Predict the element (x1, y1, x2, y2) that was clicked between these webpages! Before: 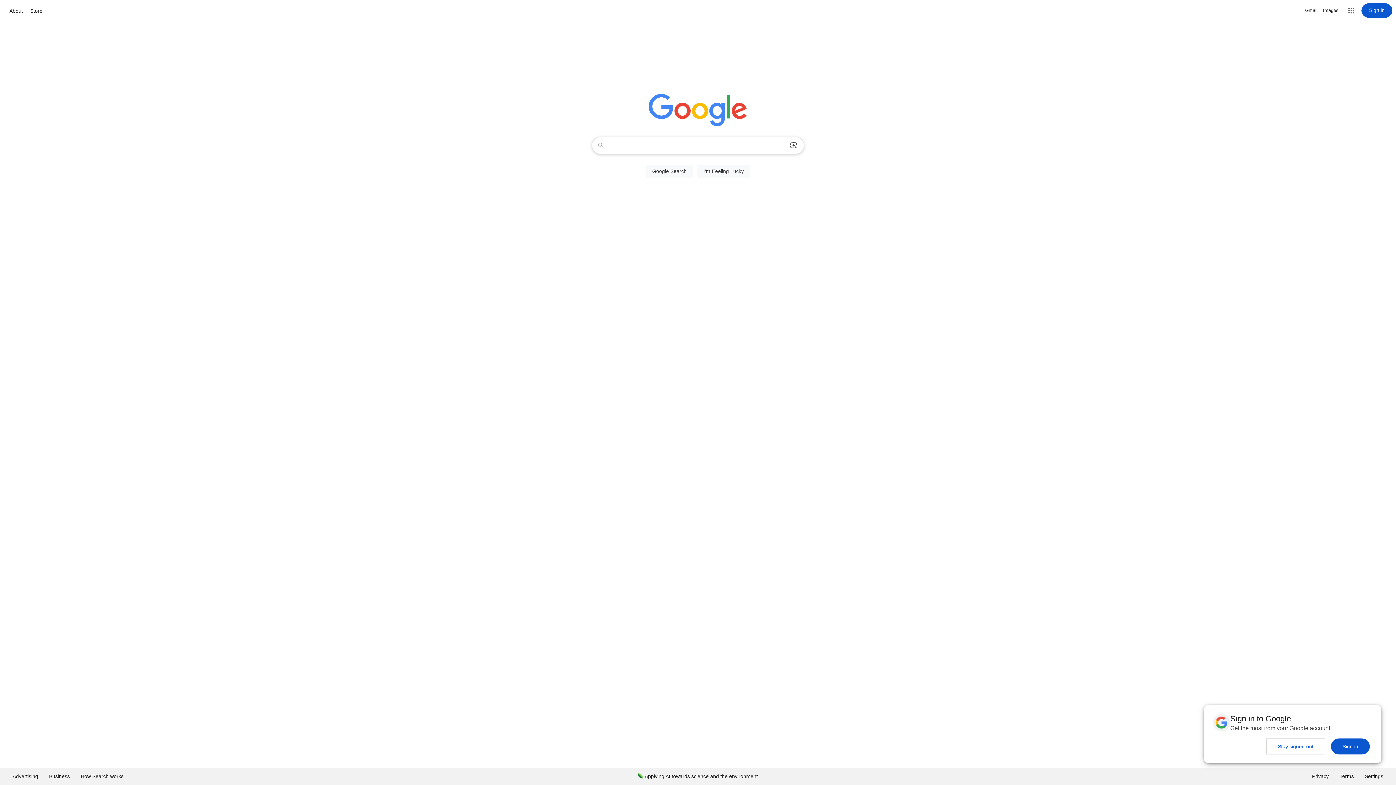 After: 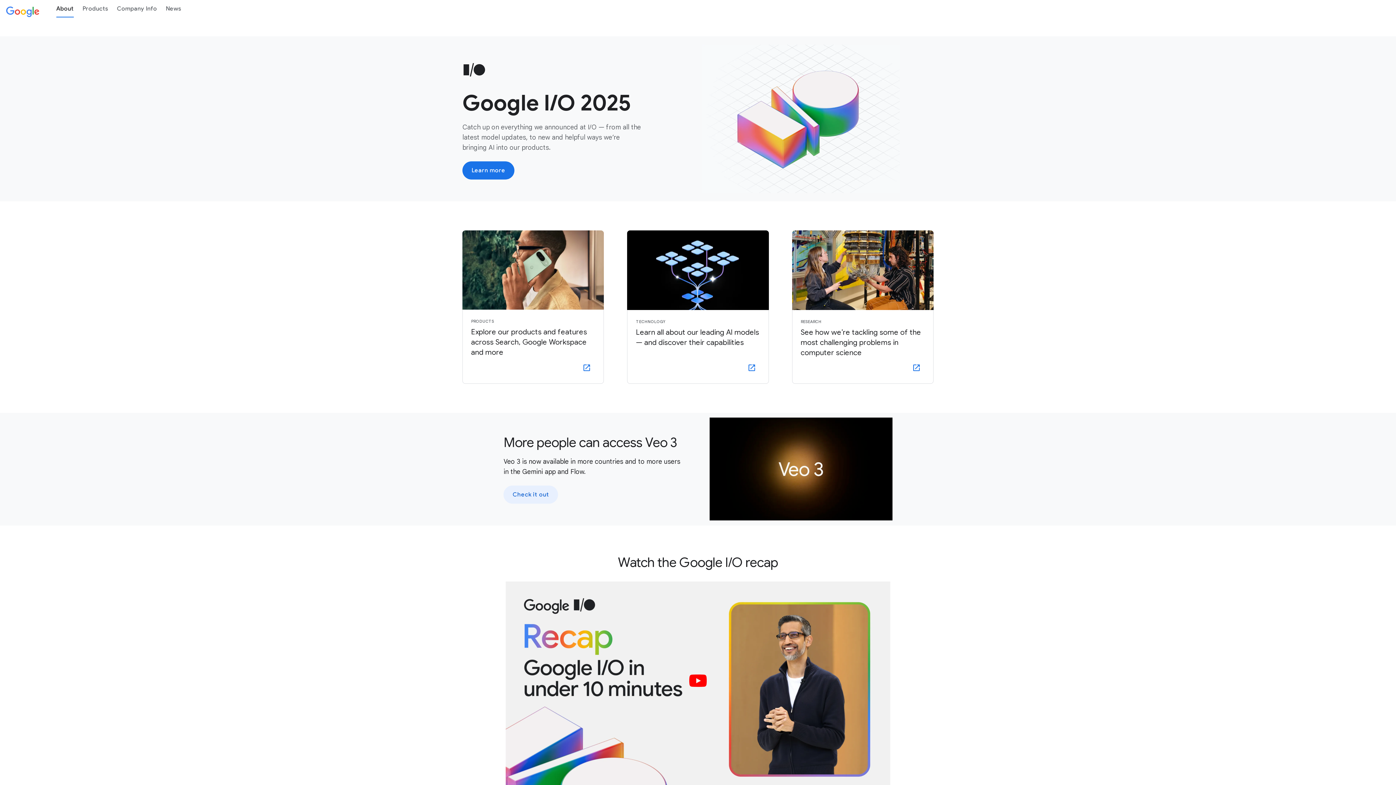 Action: bbox: (7, 6, 24, 15) label: About